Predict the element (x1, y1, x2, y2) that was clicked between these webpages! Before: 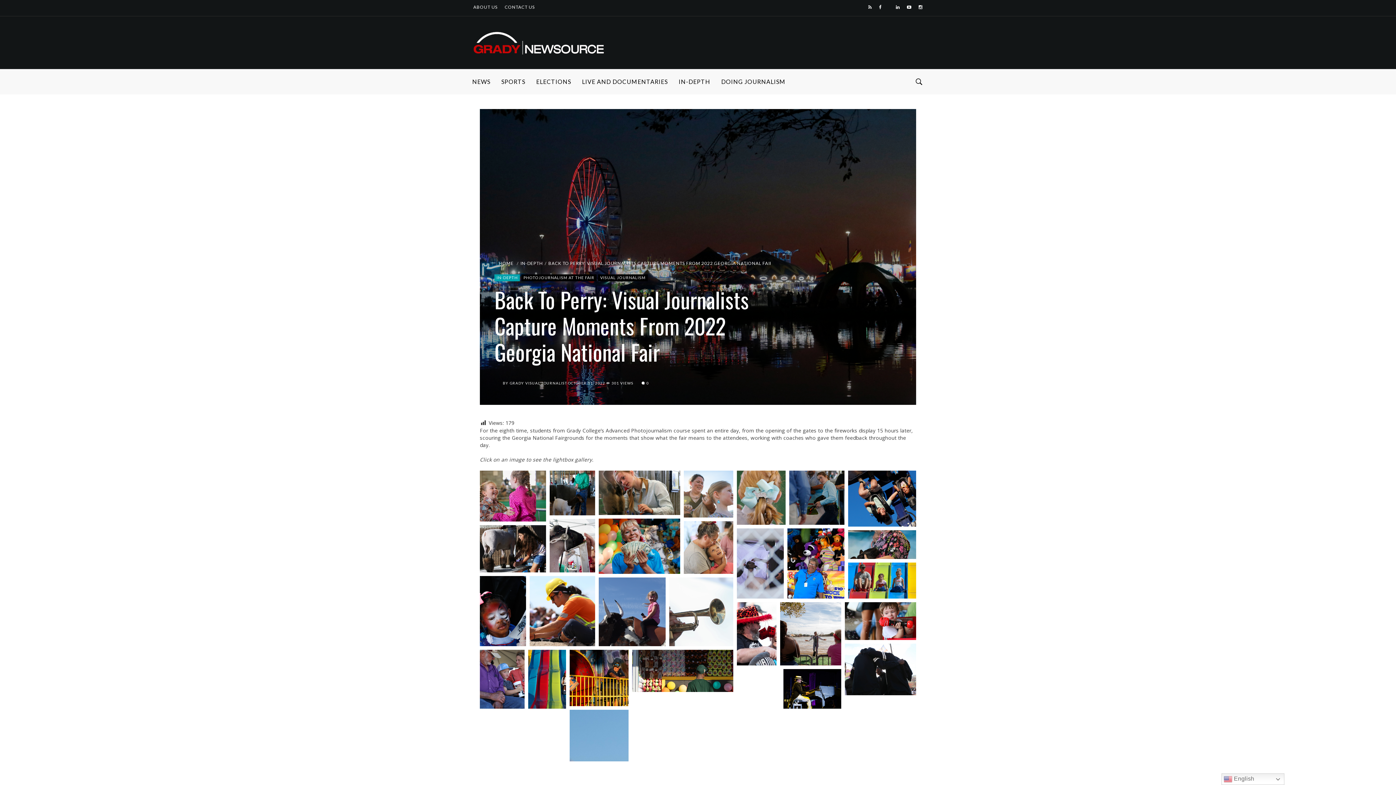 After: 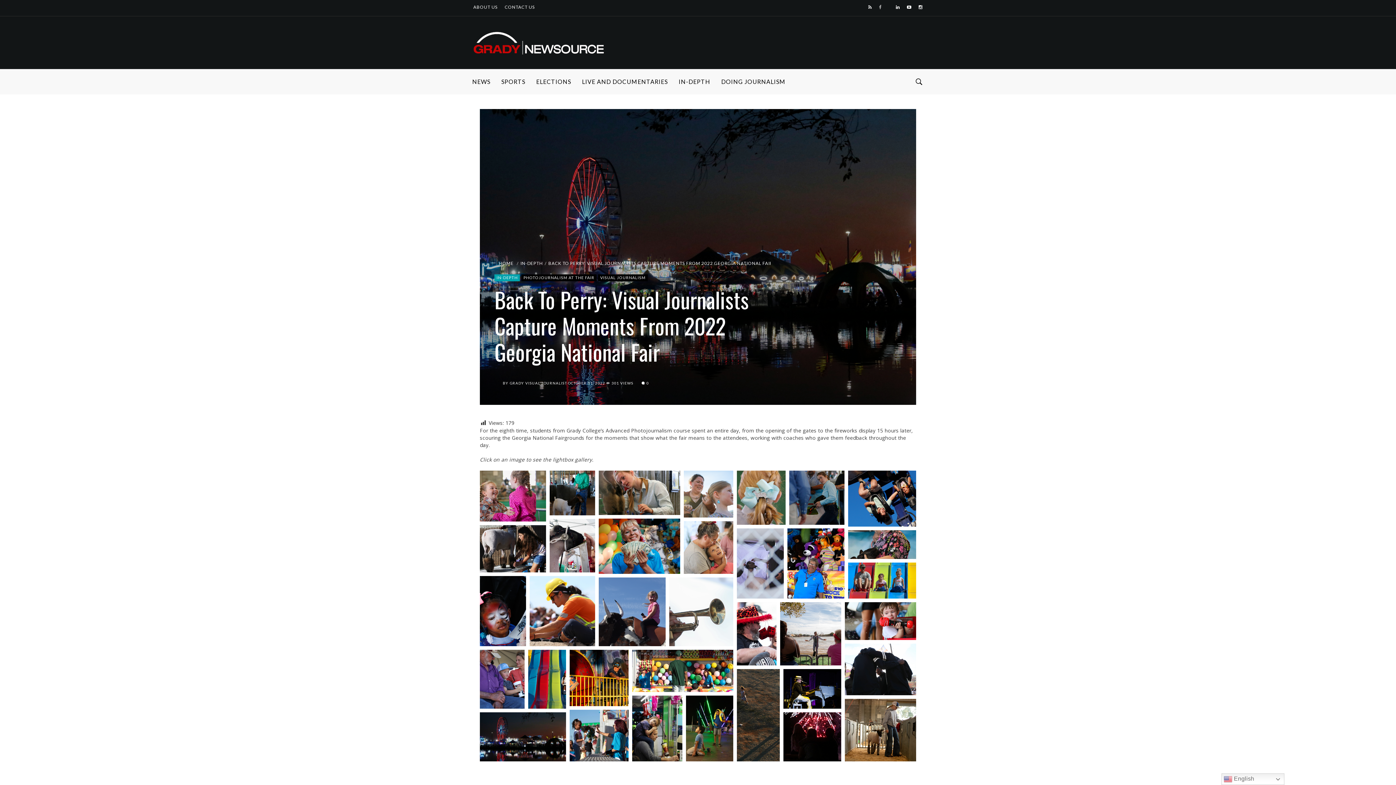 Action: bbox: (879, 0, 882, 14)